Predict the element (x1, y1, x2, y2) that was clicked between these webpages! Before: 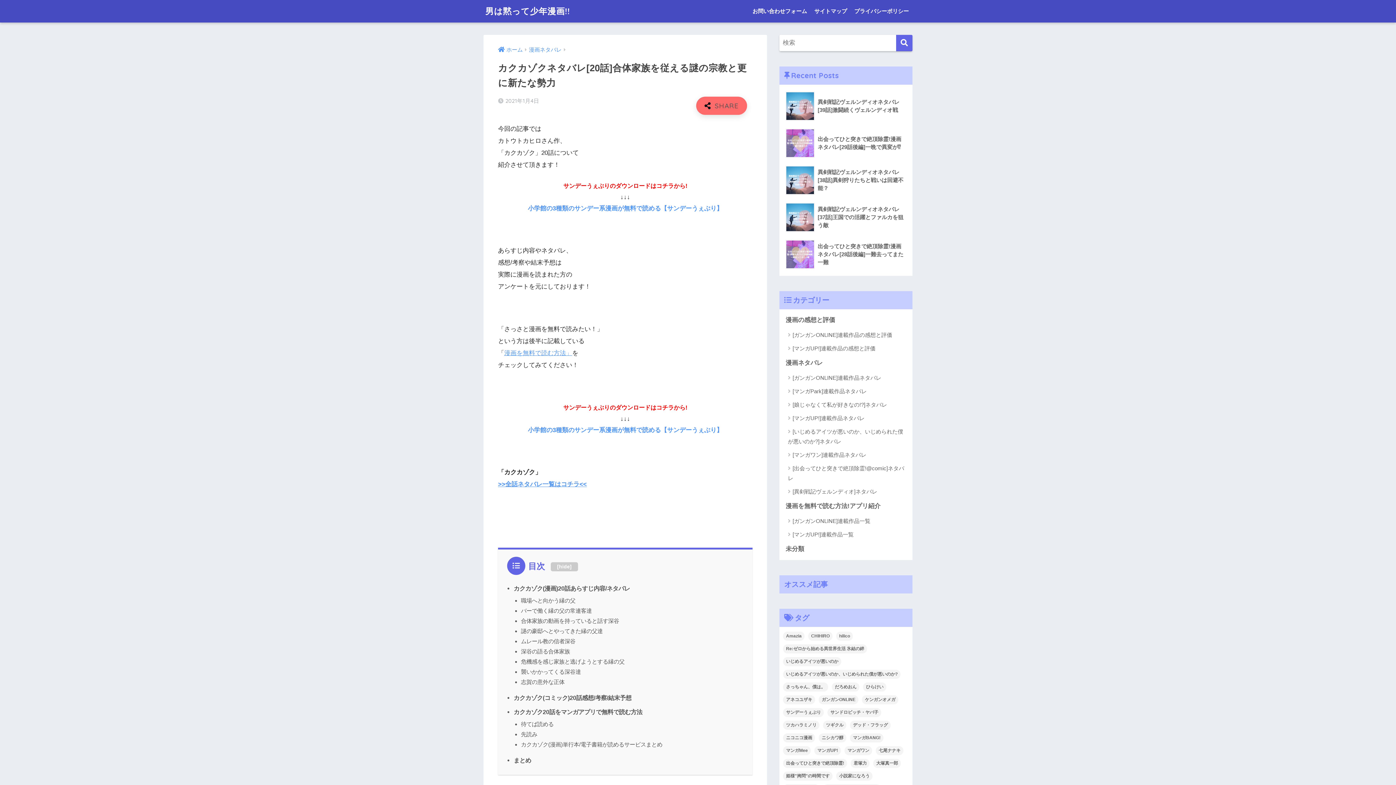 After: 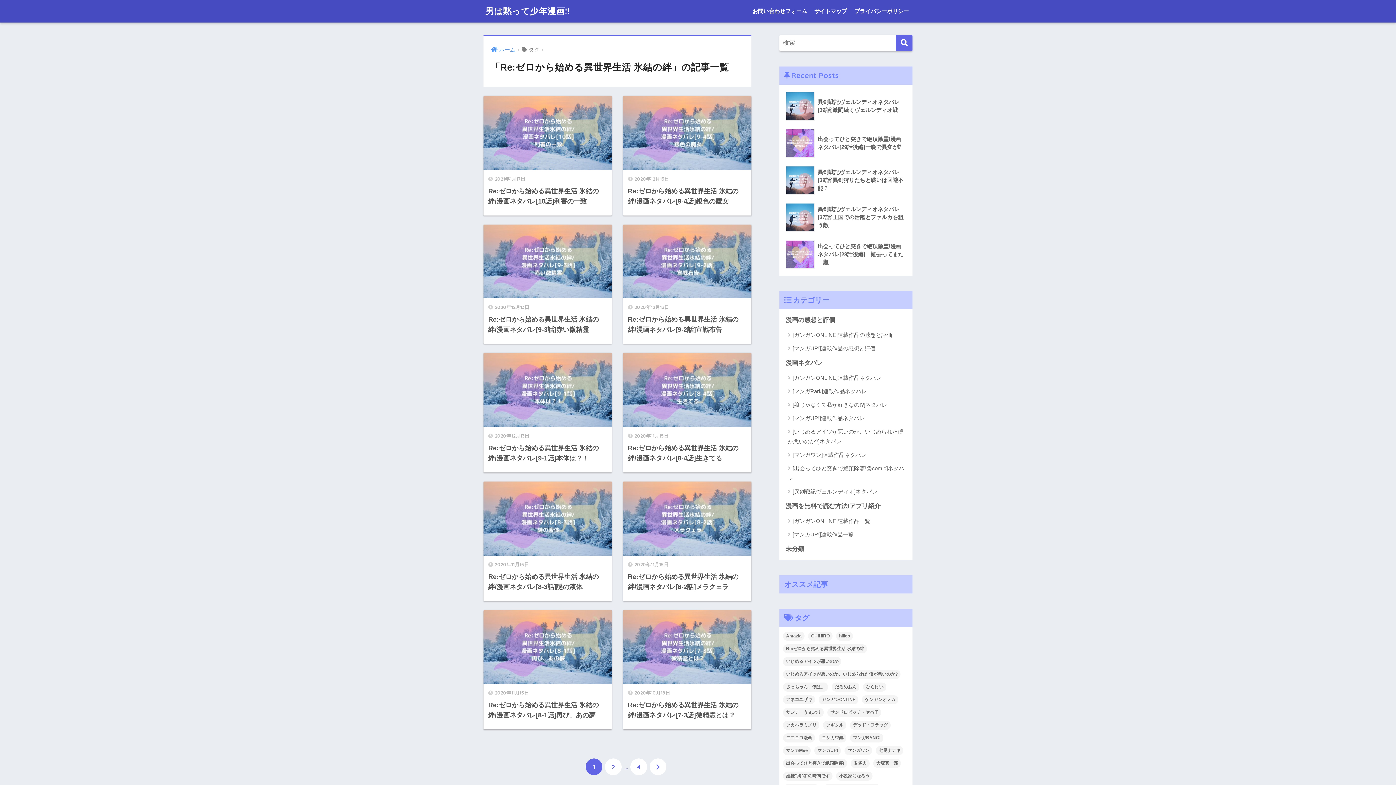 Action: bbox: (783, 644, 867, 653) label: Re:ゼロから始める異世界生活 氷結の絆 (34個の項目)